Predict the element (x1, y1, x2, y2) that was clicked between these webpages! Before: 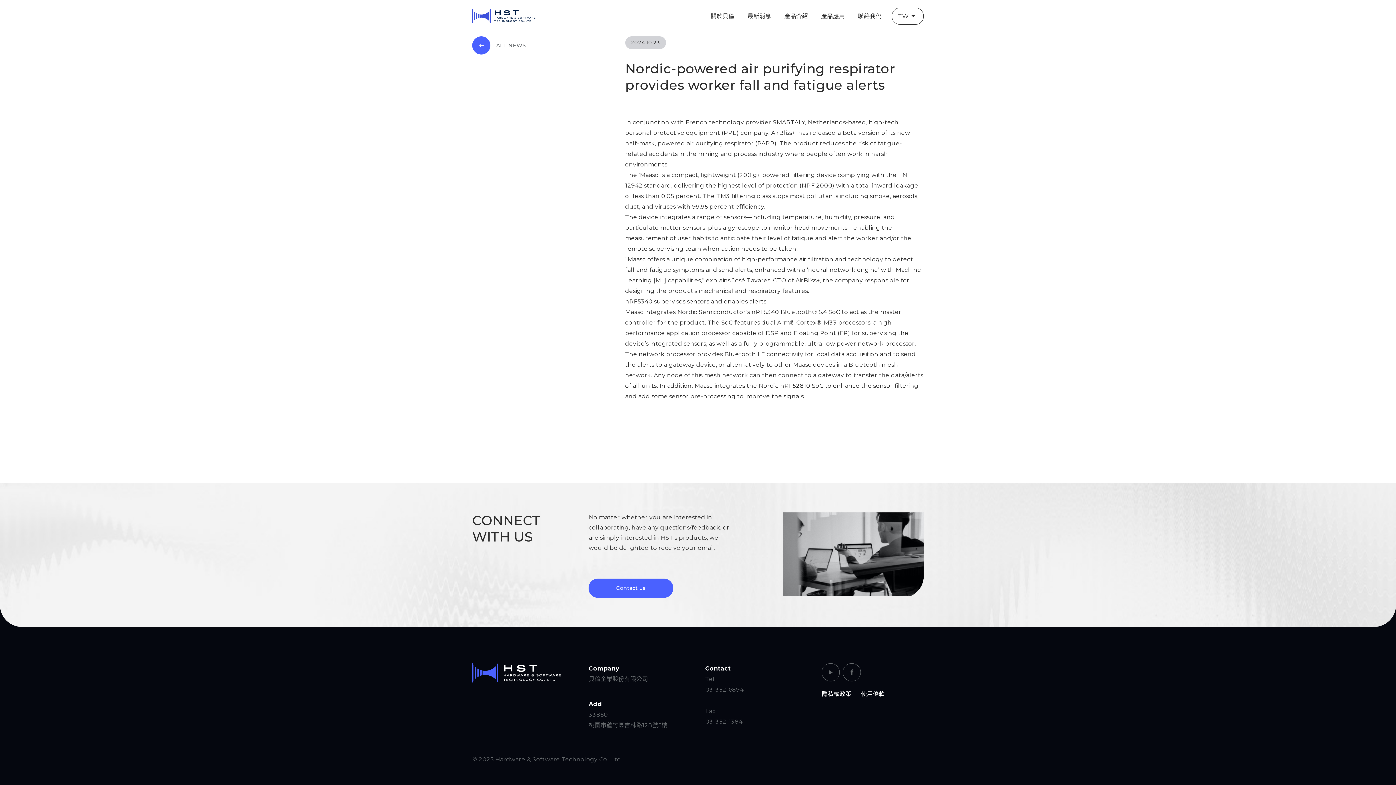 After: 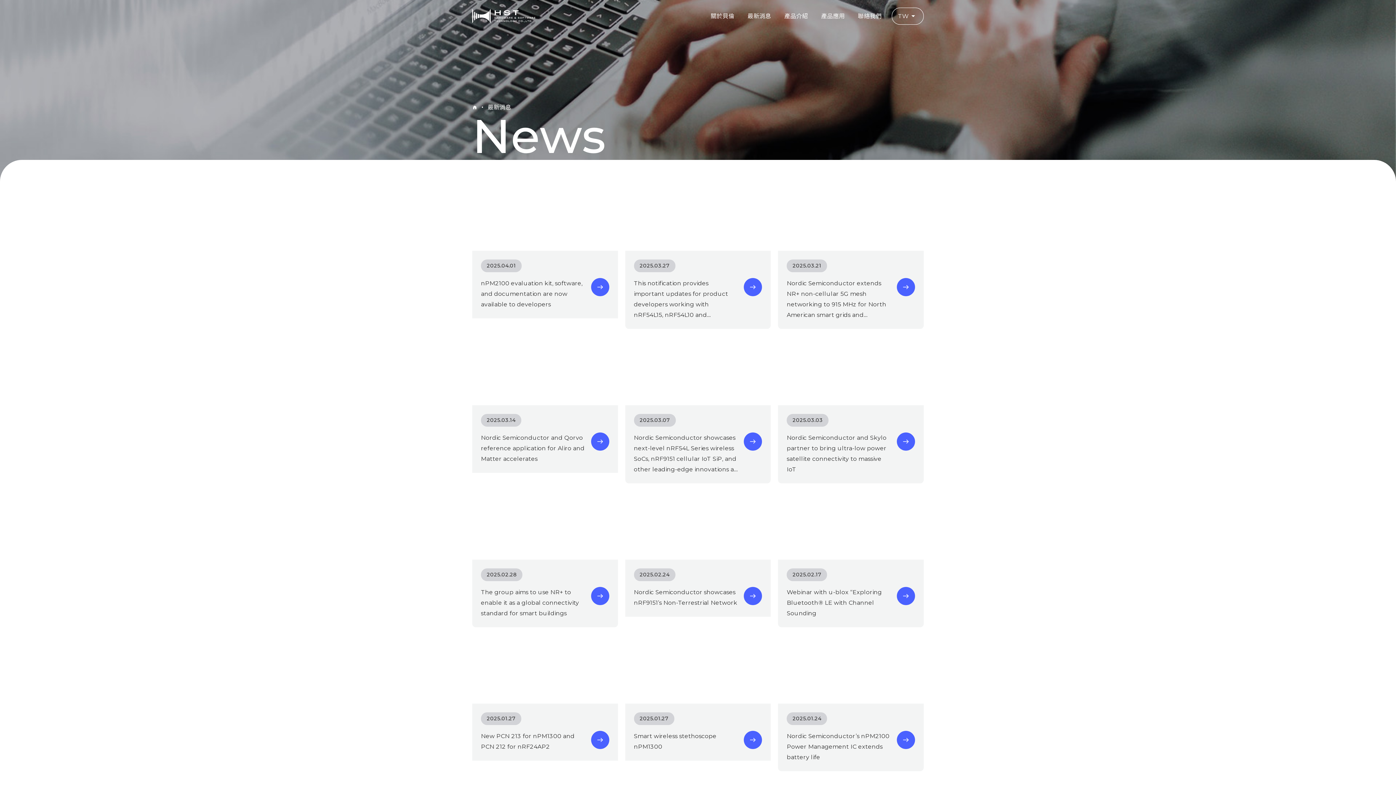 Action: label: 最新消息 bbox: (747, 12, 771, 19)